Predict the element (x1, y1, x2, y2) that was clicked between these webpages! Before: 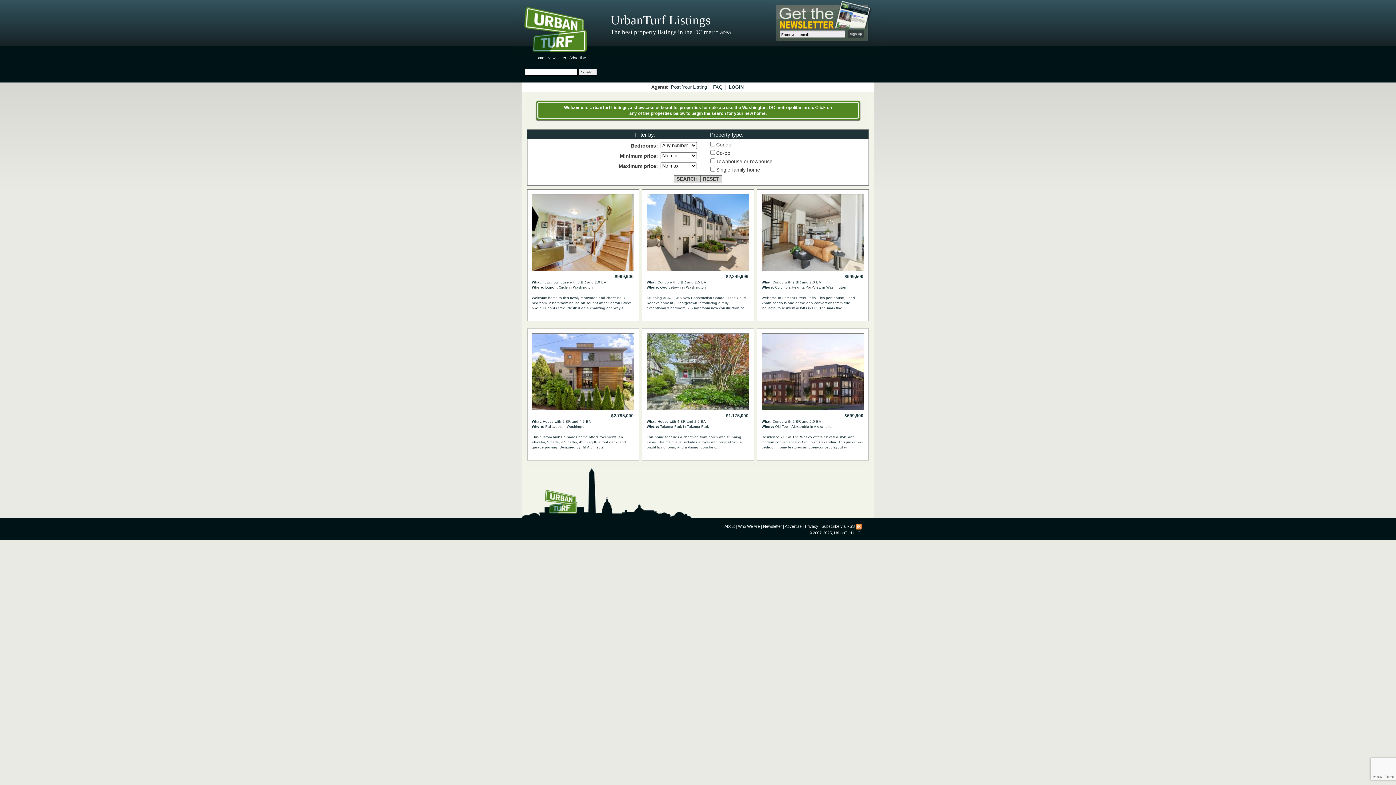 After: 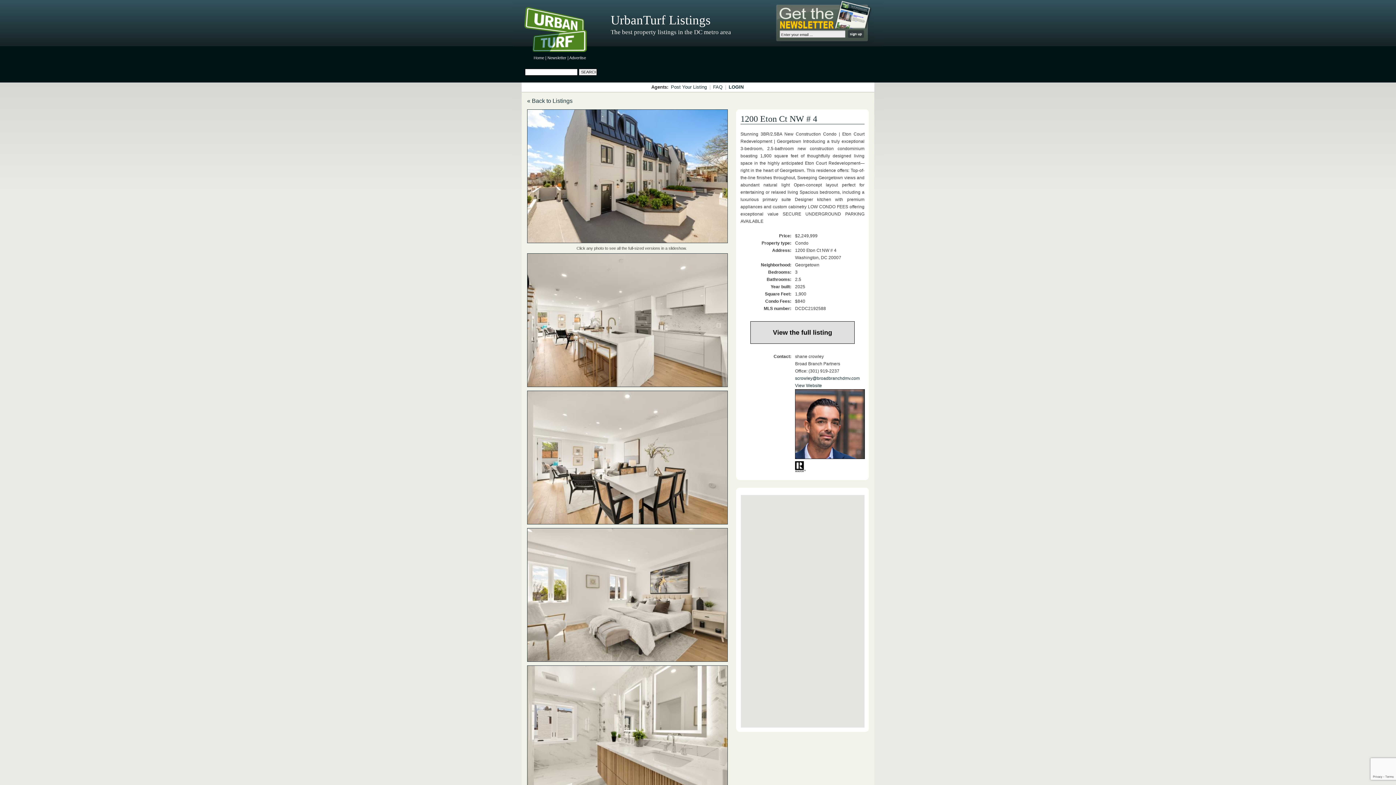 Action: bbox: (642, 189, 754, 321) label: $2,249,999
What: Condo with 3 BR and 2.5 BA
Where: Georgetown in Washington
Stunning 3BR/2.5BA New Construction Condo | Eton Court Redevelopment | Georgetown Introducing a truly exceptional 3-bedroom, 2.5-bathroom new construction co...